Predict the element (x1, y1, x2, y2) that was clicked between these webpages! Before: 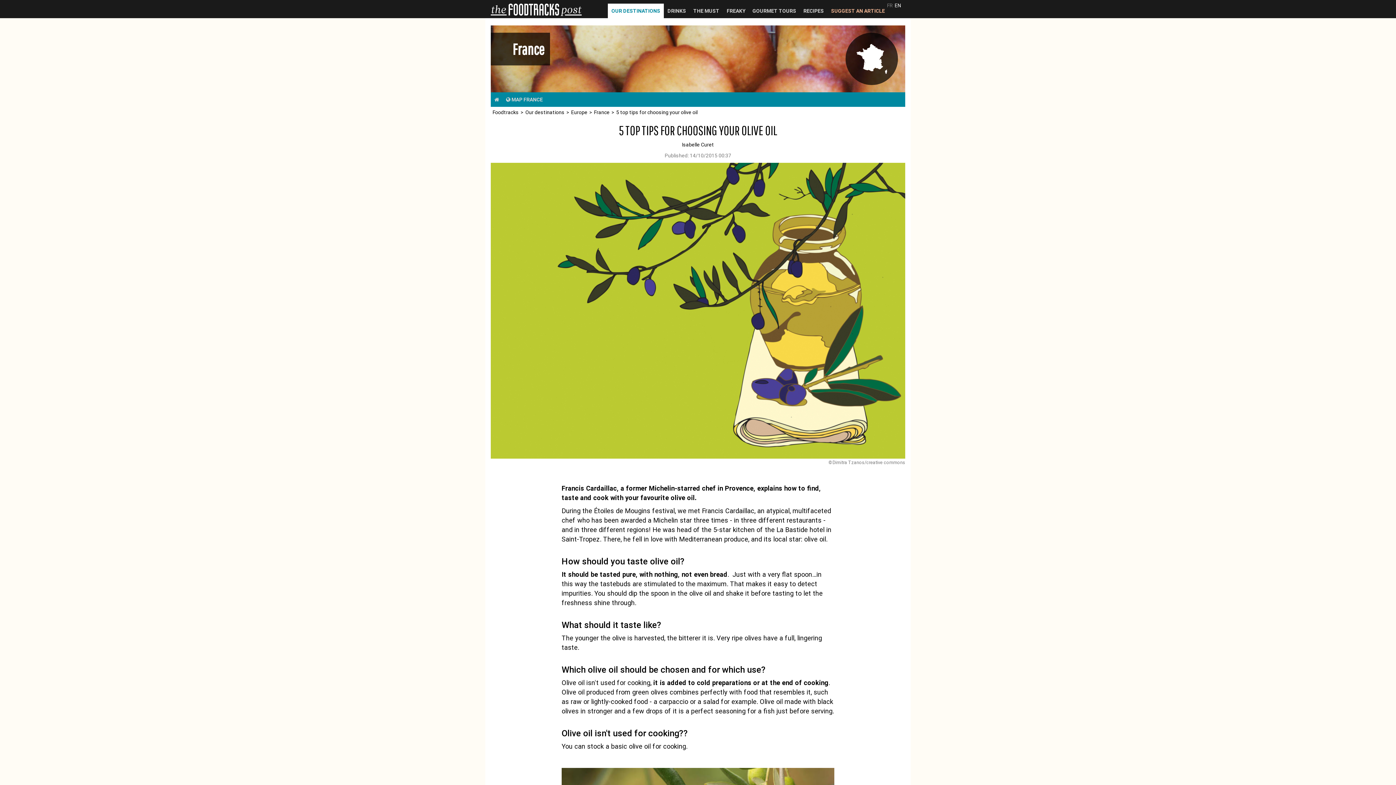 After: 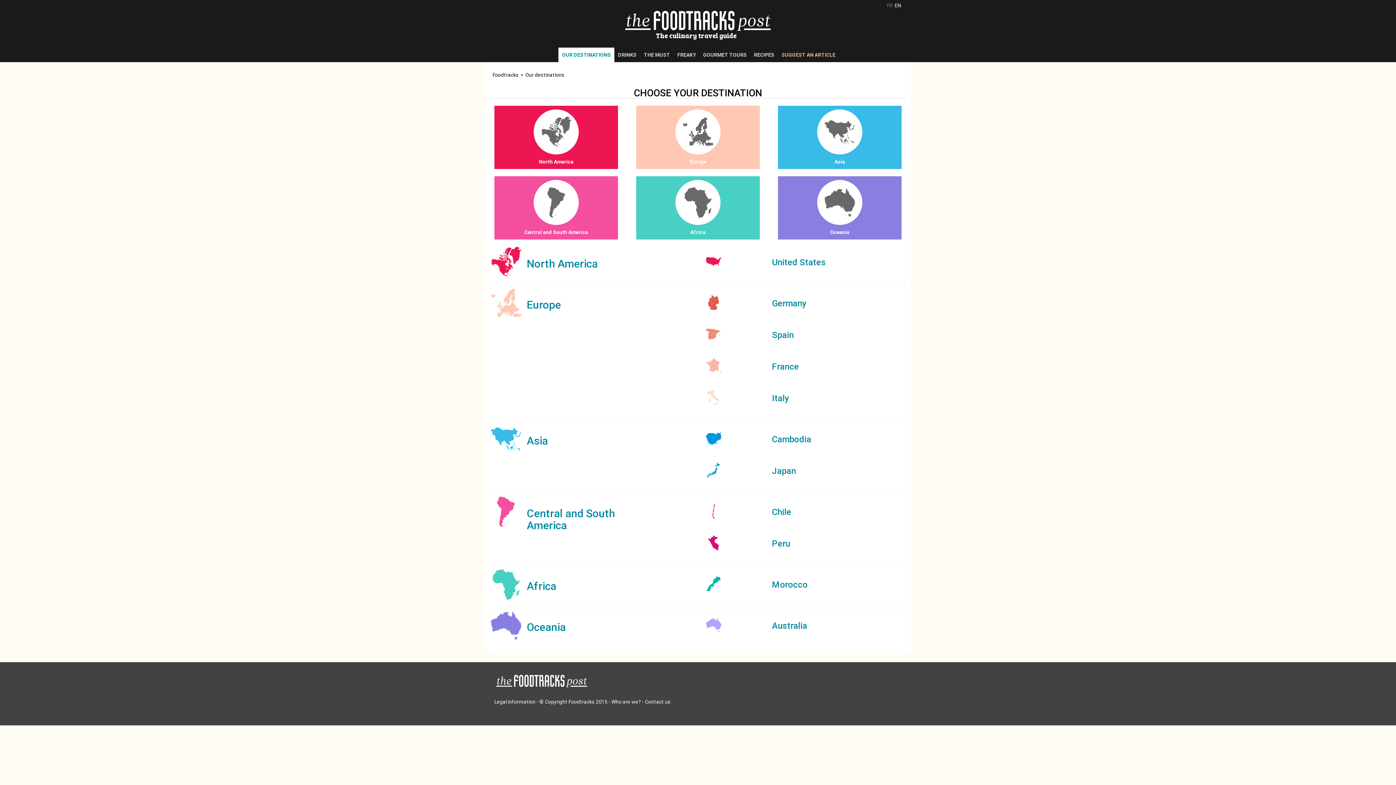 Action: label: OUR DESTINATIONS bbox: (608, 3, 664, 18)